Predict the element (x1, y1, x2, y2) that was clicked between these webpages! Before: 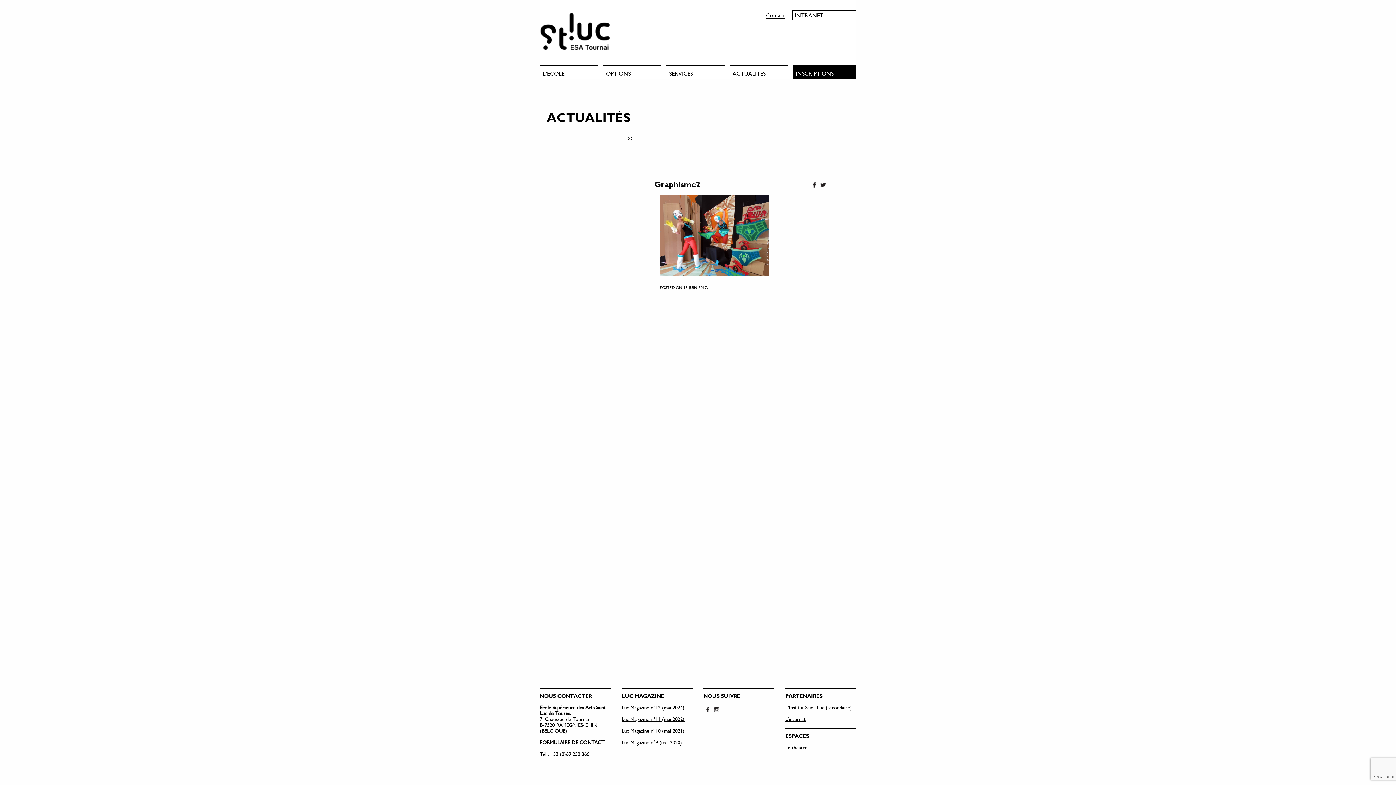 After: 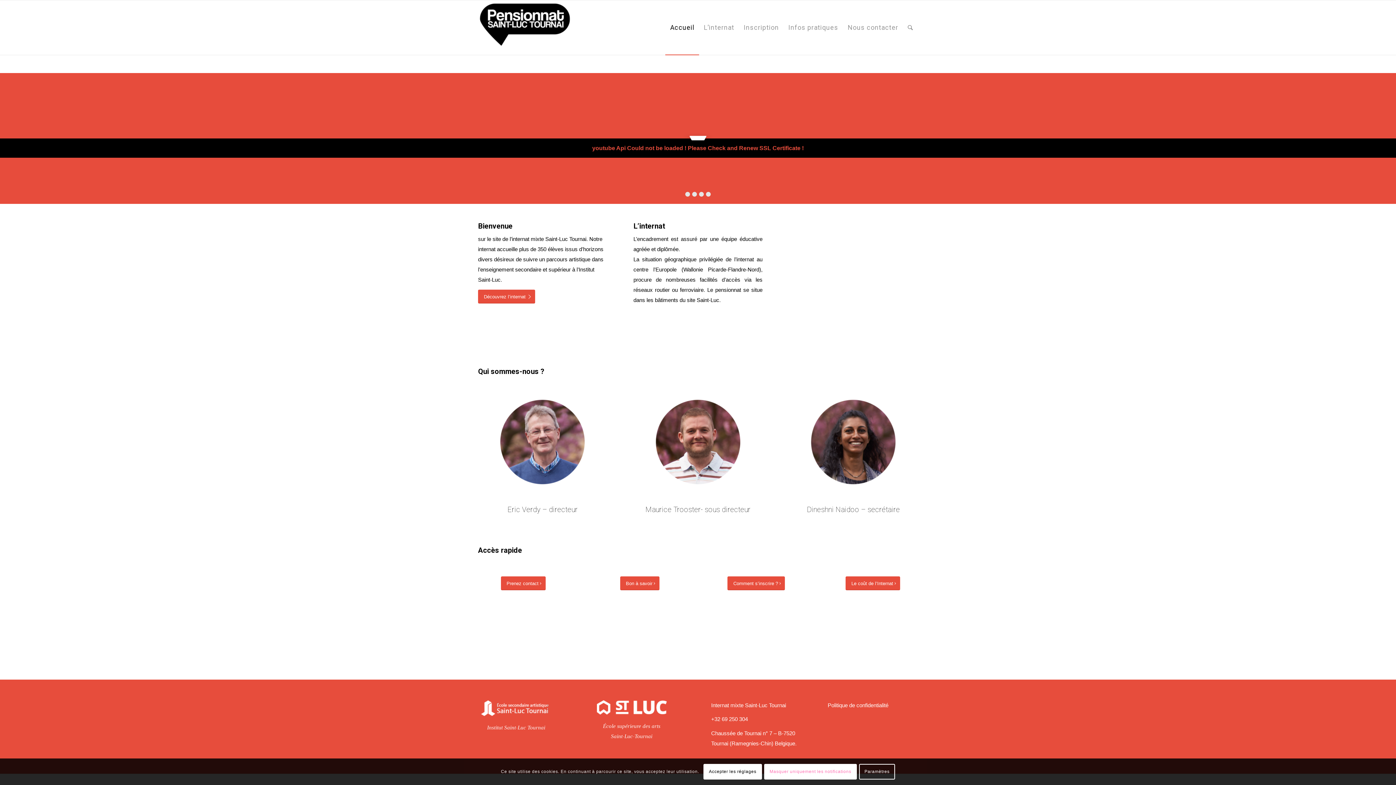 Action: bbox: (785, 715, 805, 723) label: L’internat